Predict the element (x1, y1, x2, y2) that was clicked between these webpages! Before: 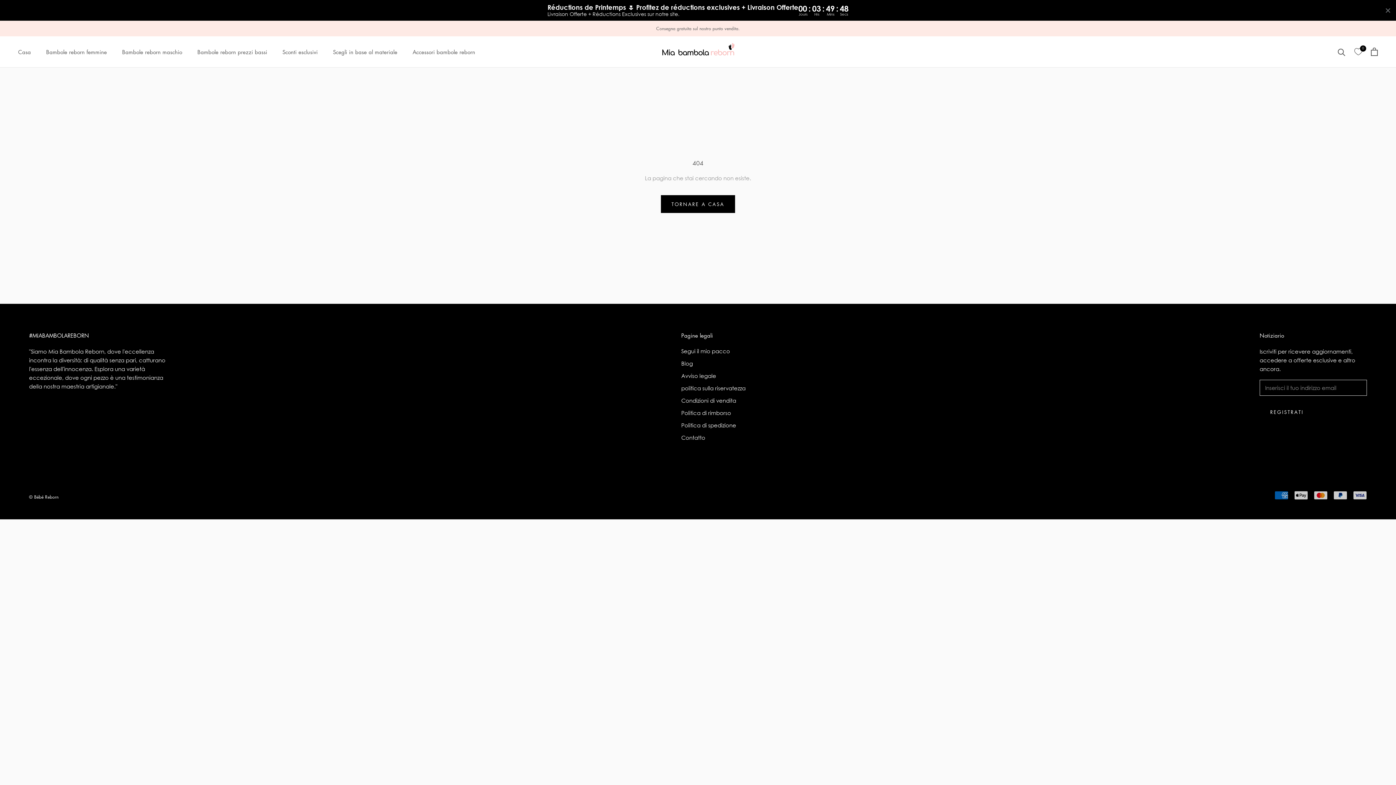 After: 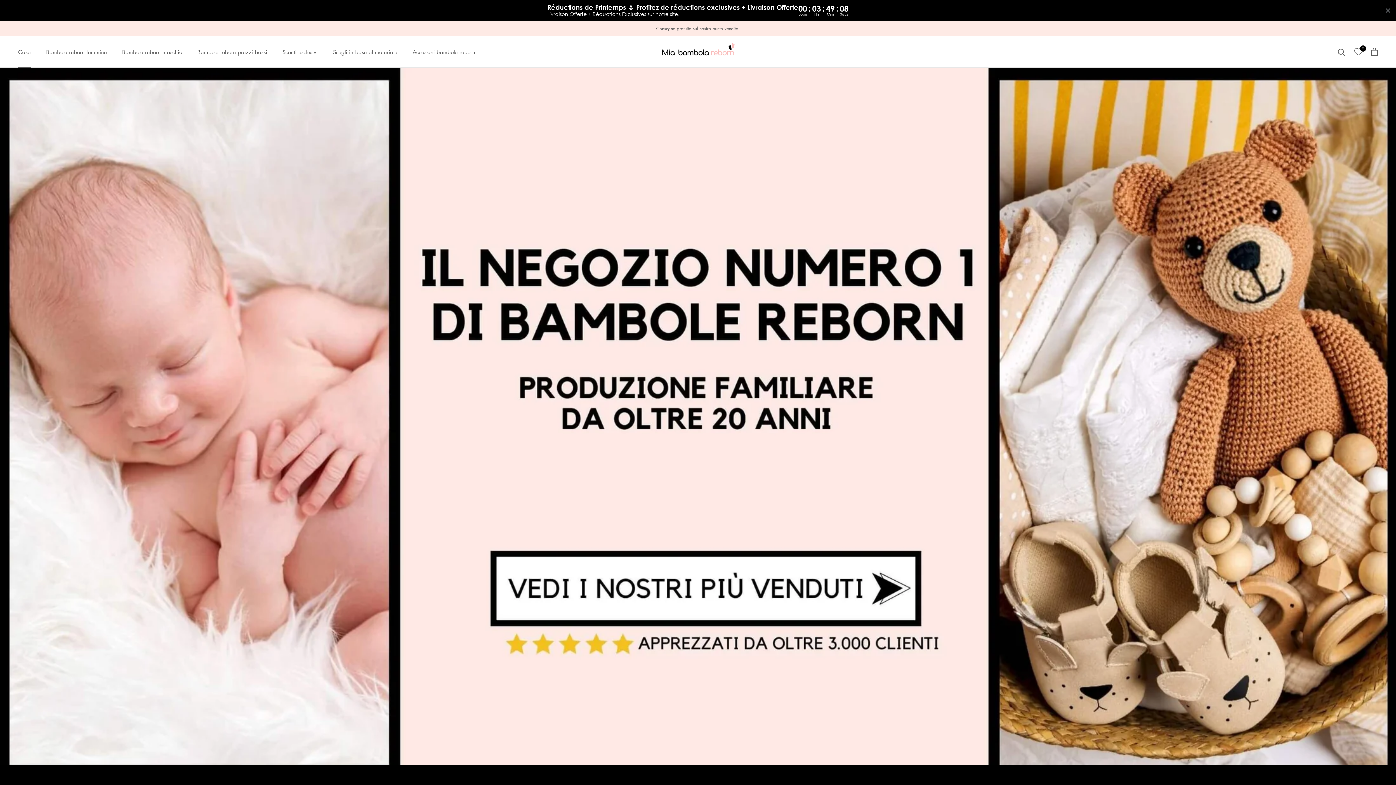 Action: bbox: (660, 42, 735, 60)